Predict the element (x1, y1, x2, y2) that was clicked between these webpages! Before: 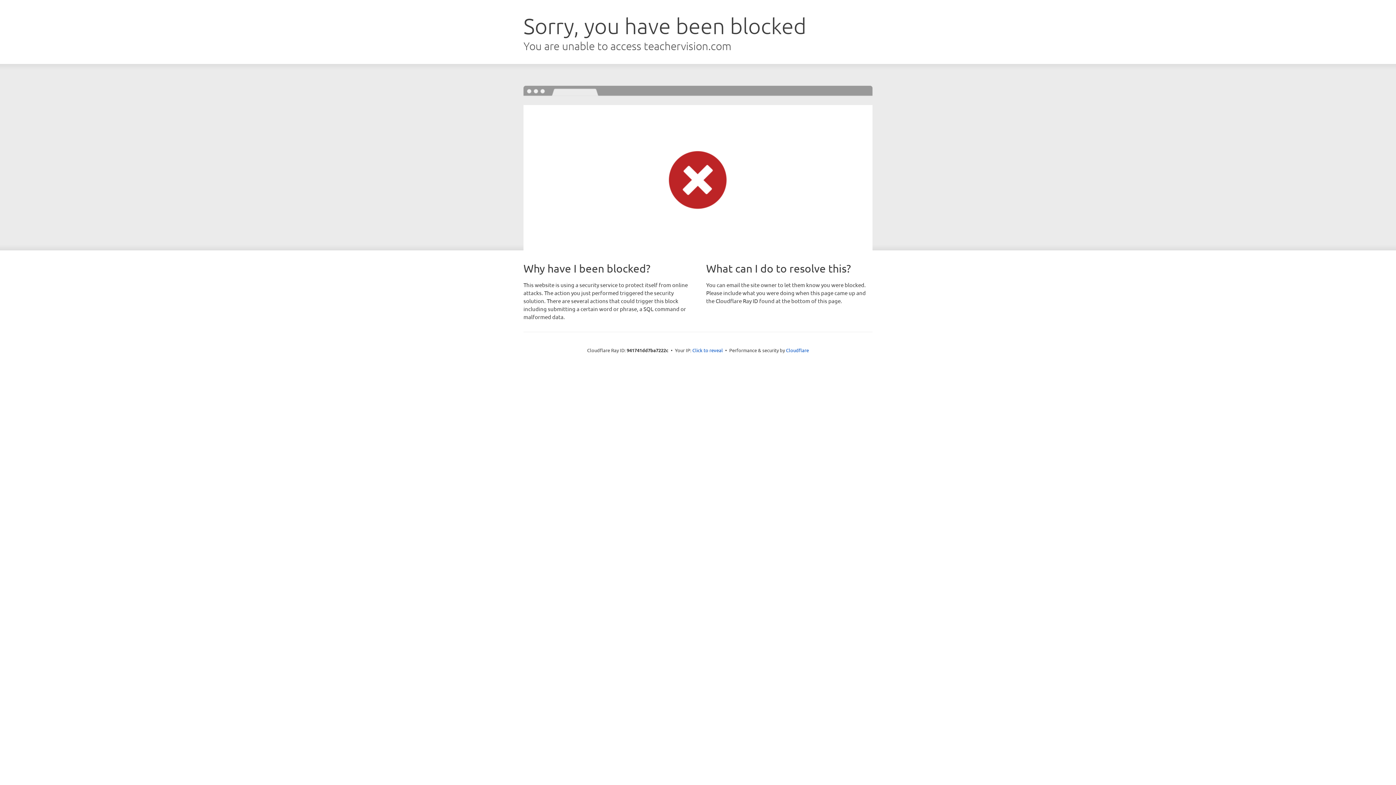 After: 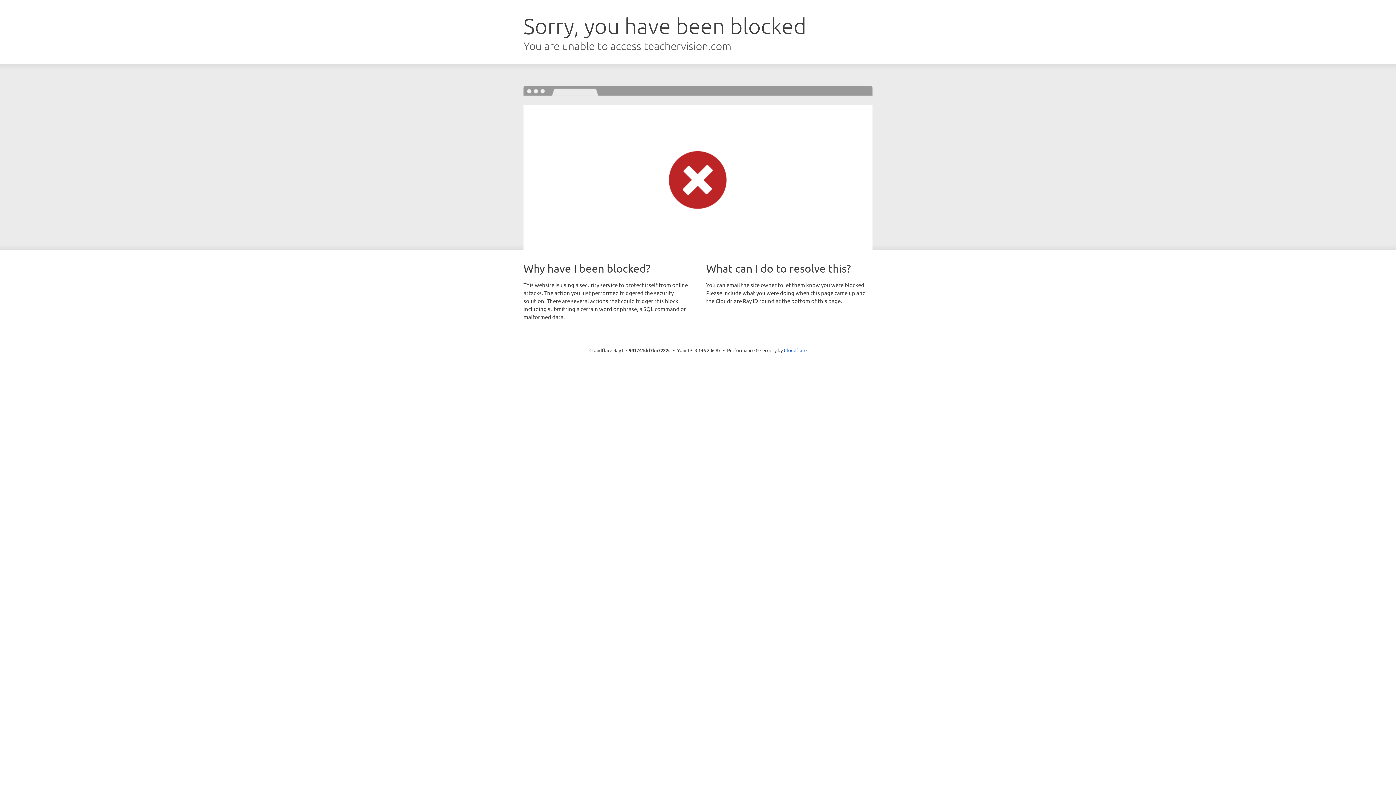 Action: bbox: (692, 346, 723, 353) label: Click to reveal